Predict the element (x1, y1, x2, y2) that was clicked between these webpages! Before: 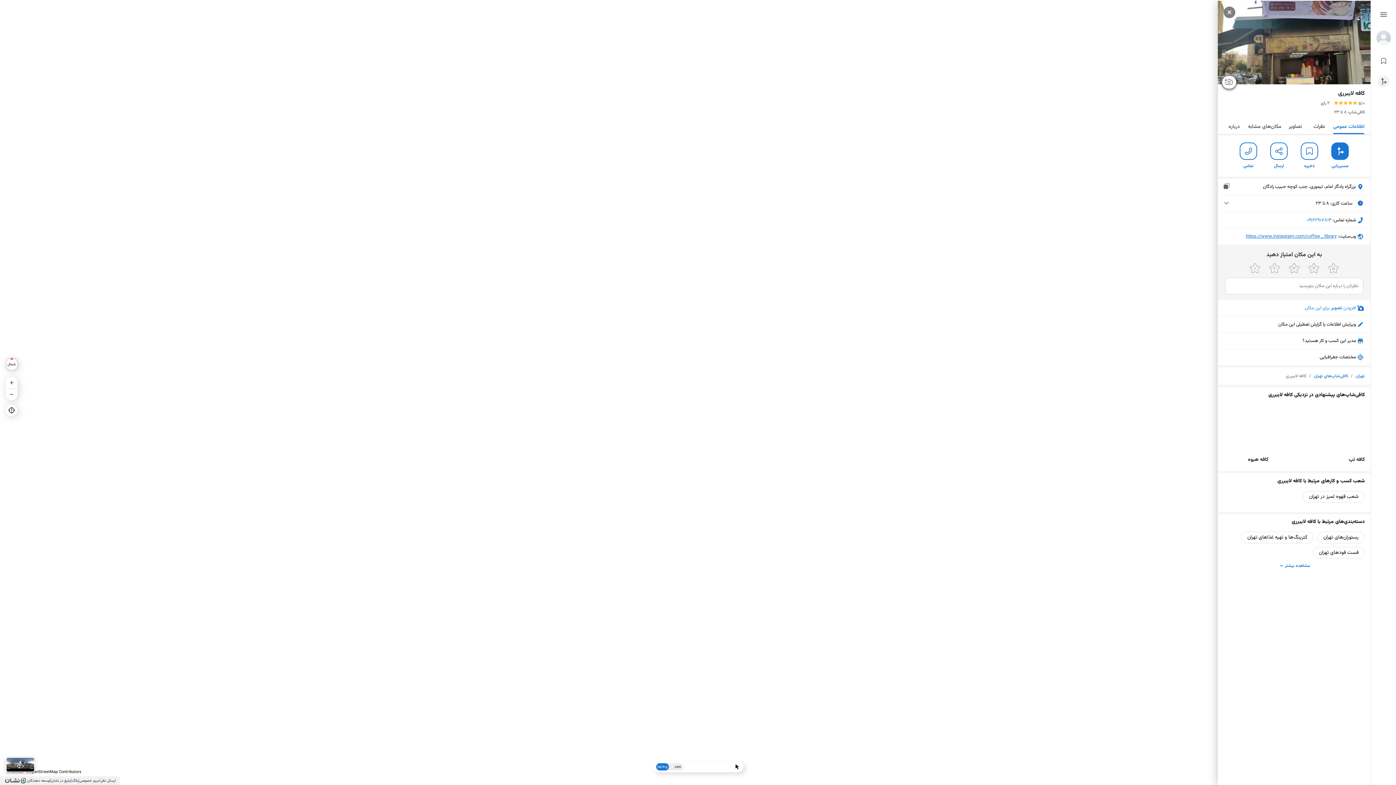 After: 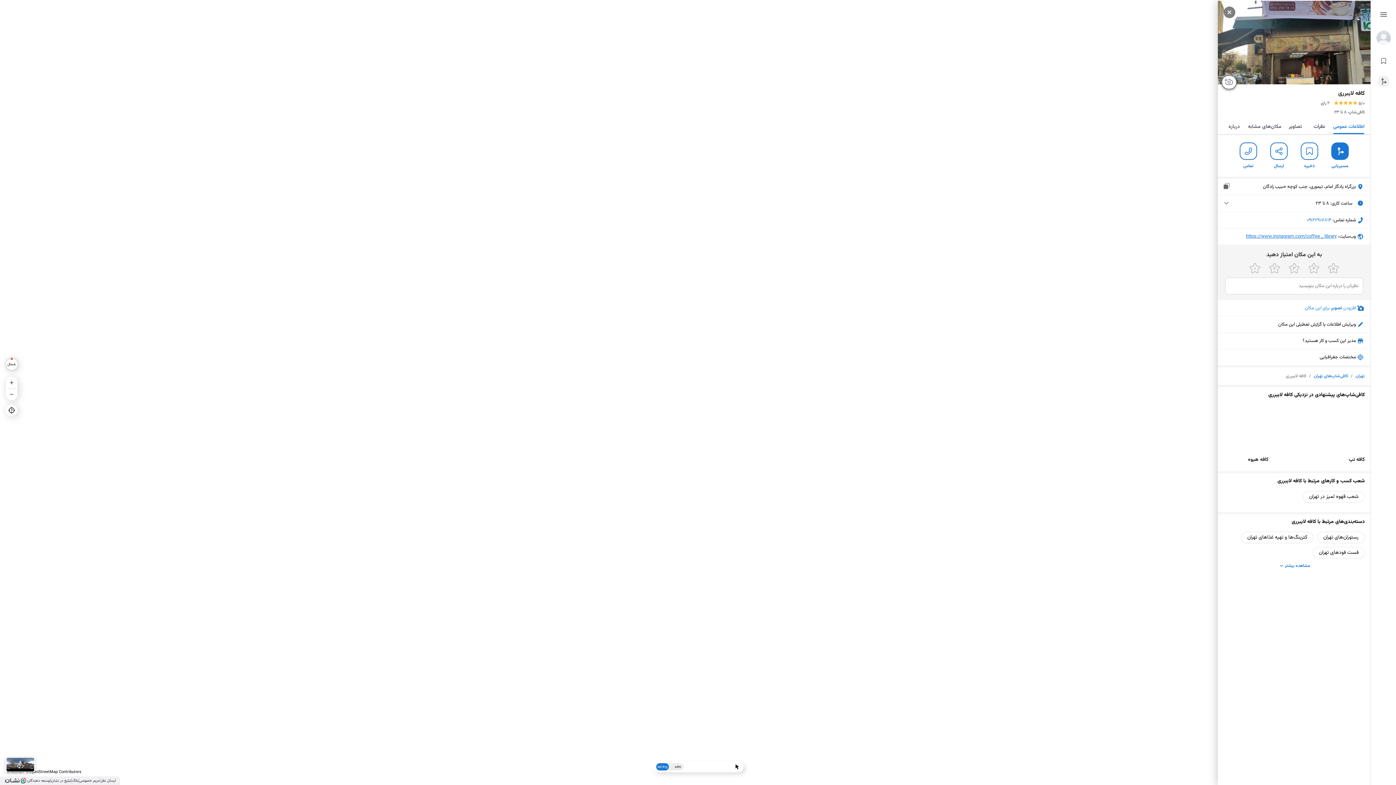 Action: label: بلاگ bbox: (72, 778, 78, 783)